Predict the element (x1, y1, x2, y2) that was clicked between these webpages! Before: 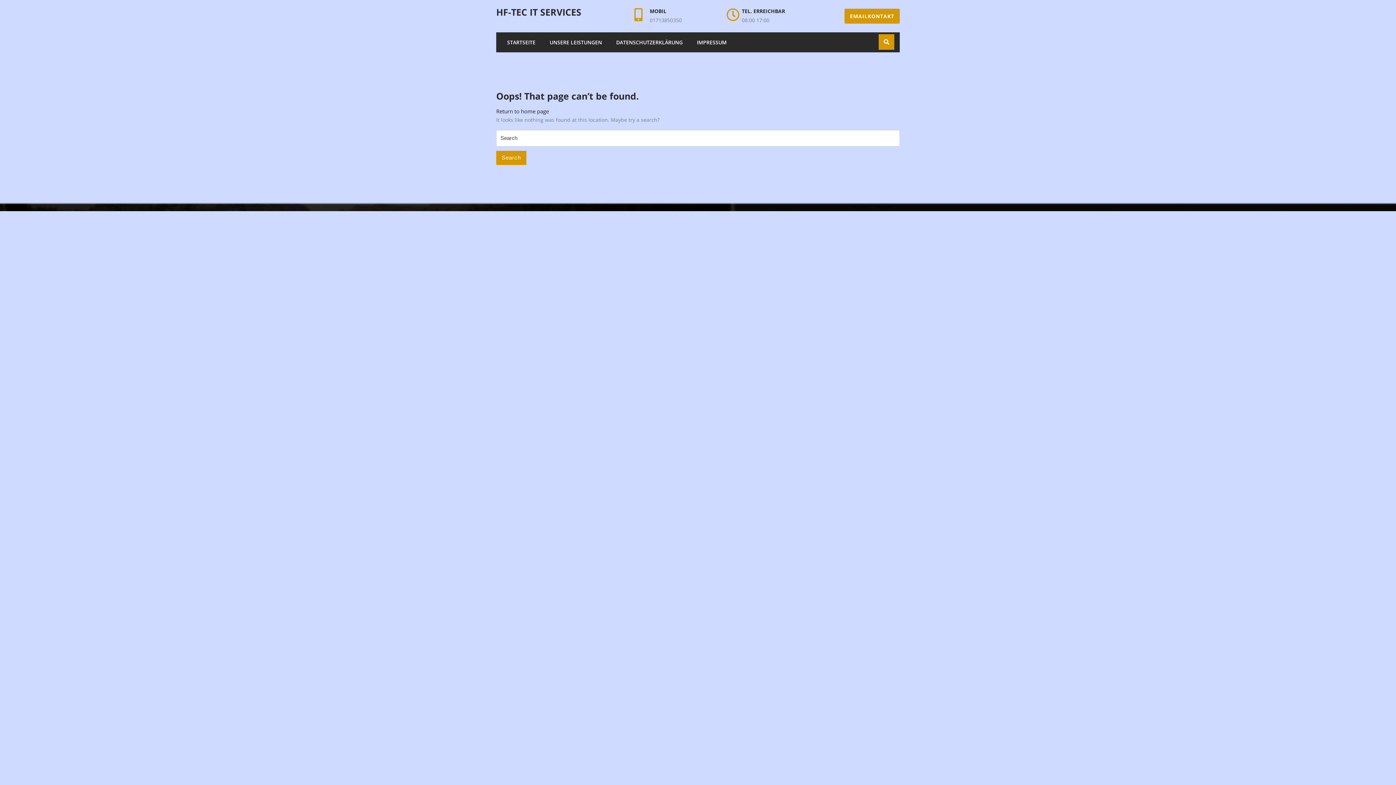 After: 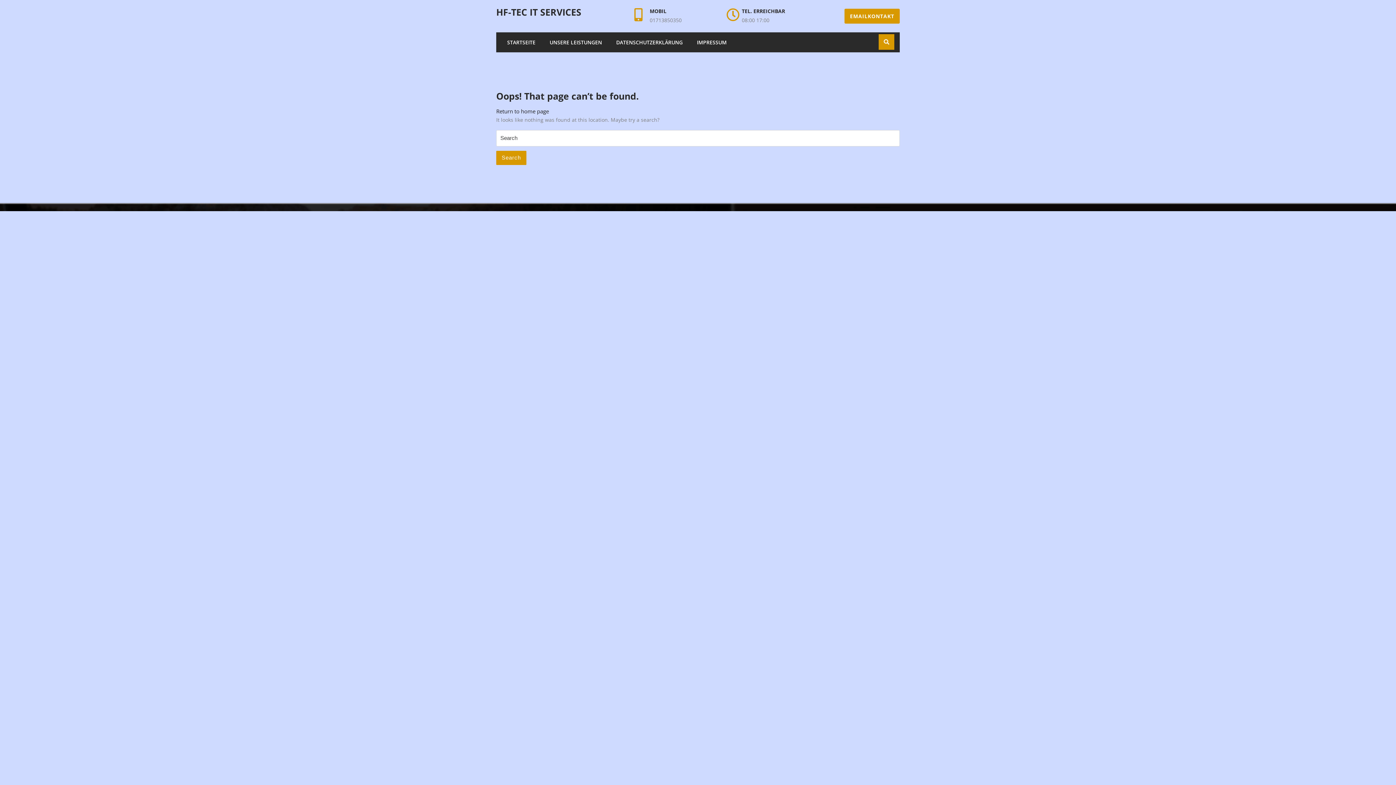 Action: label: 01713850350 bbox: (649, 16, 681, 23)